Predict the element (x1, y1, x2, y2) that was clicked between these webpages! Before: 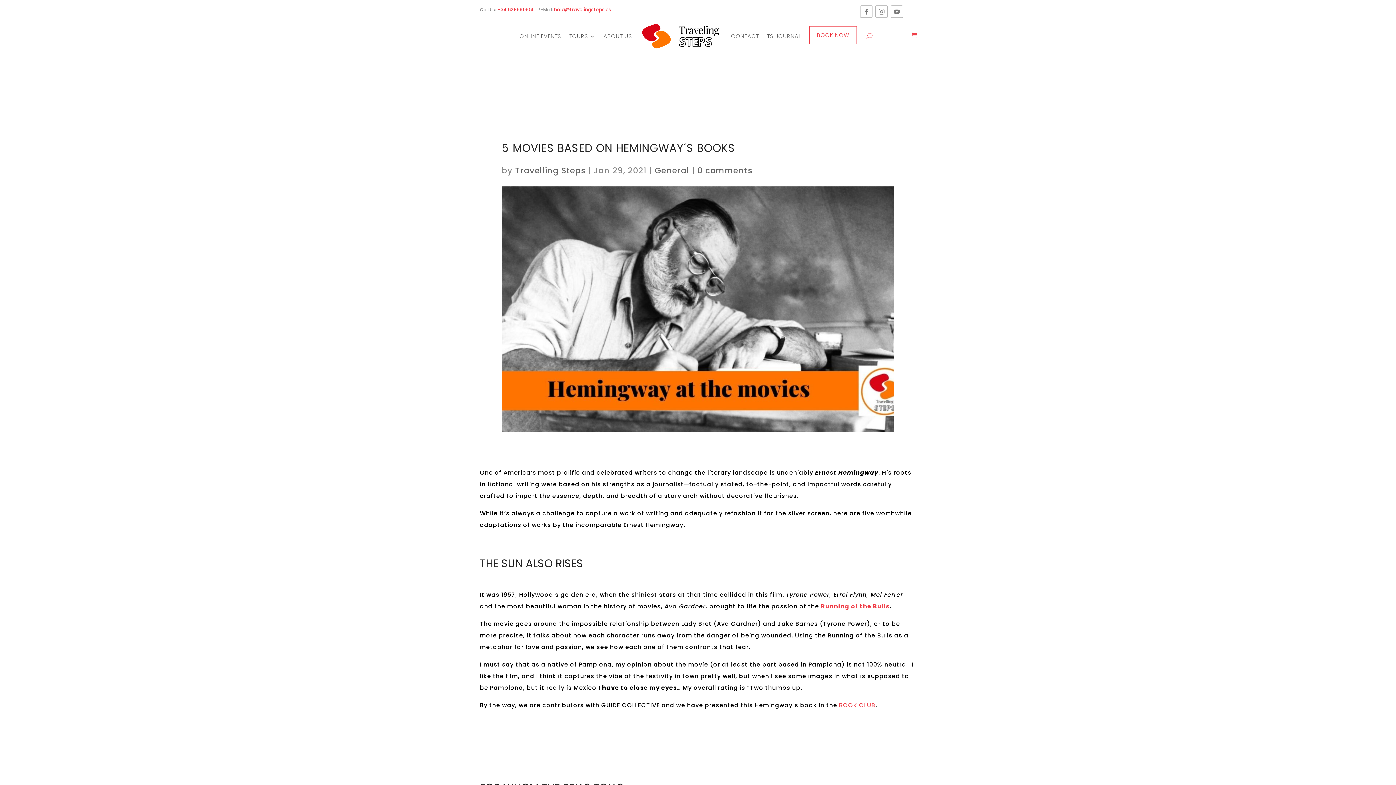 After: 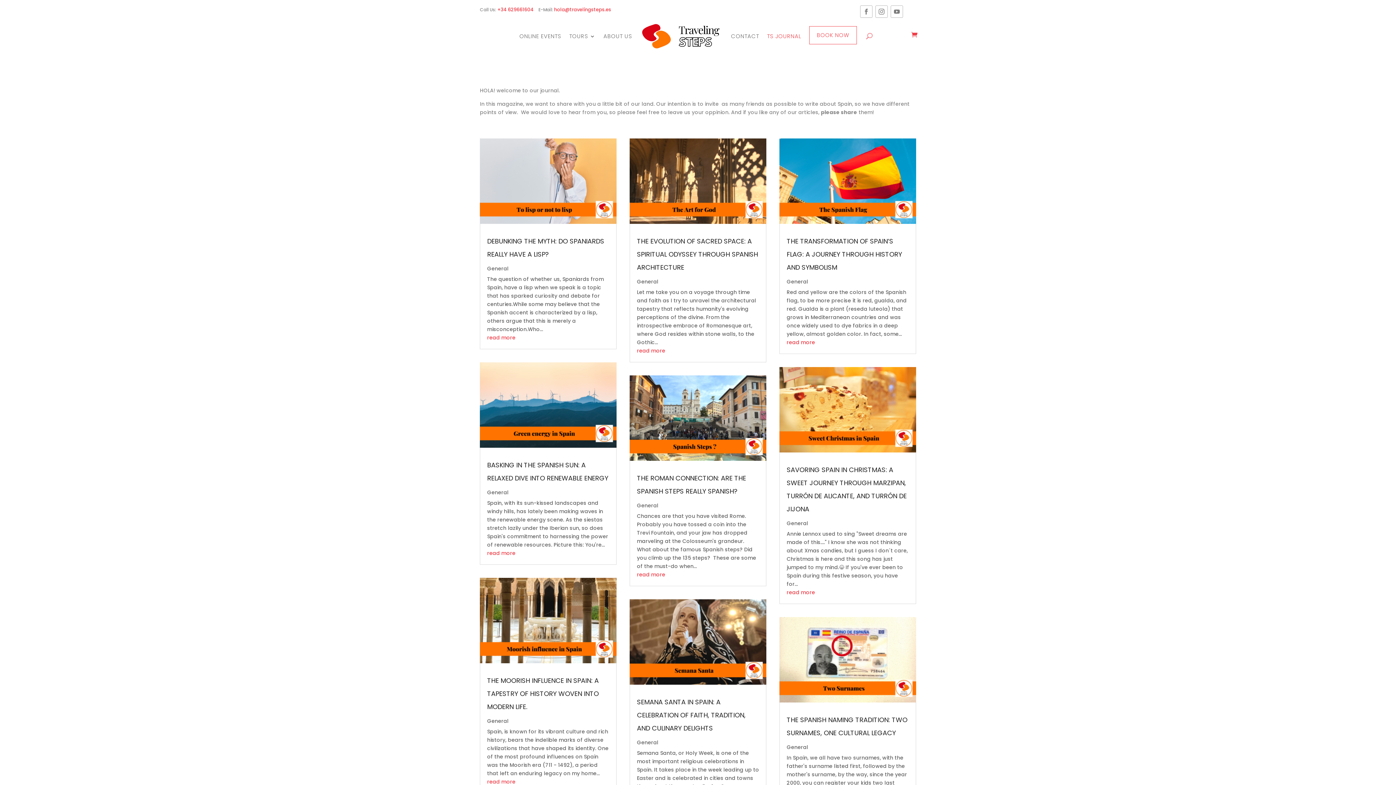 Action: bbox: (767, 20, 801, 51) label: TS JOURNAL